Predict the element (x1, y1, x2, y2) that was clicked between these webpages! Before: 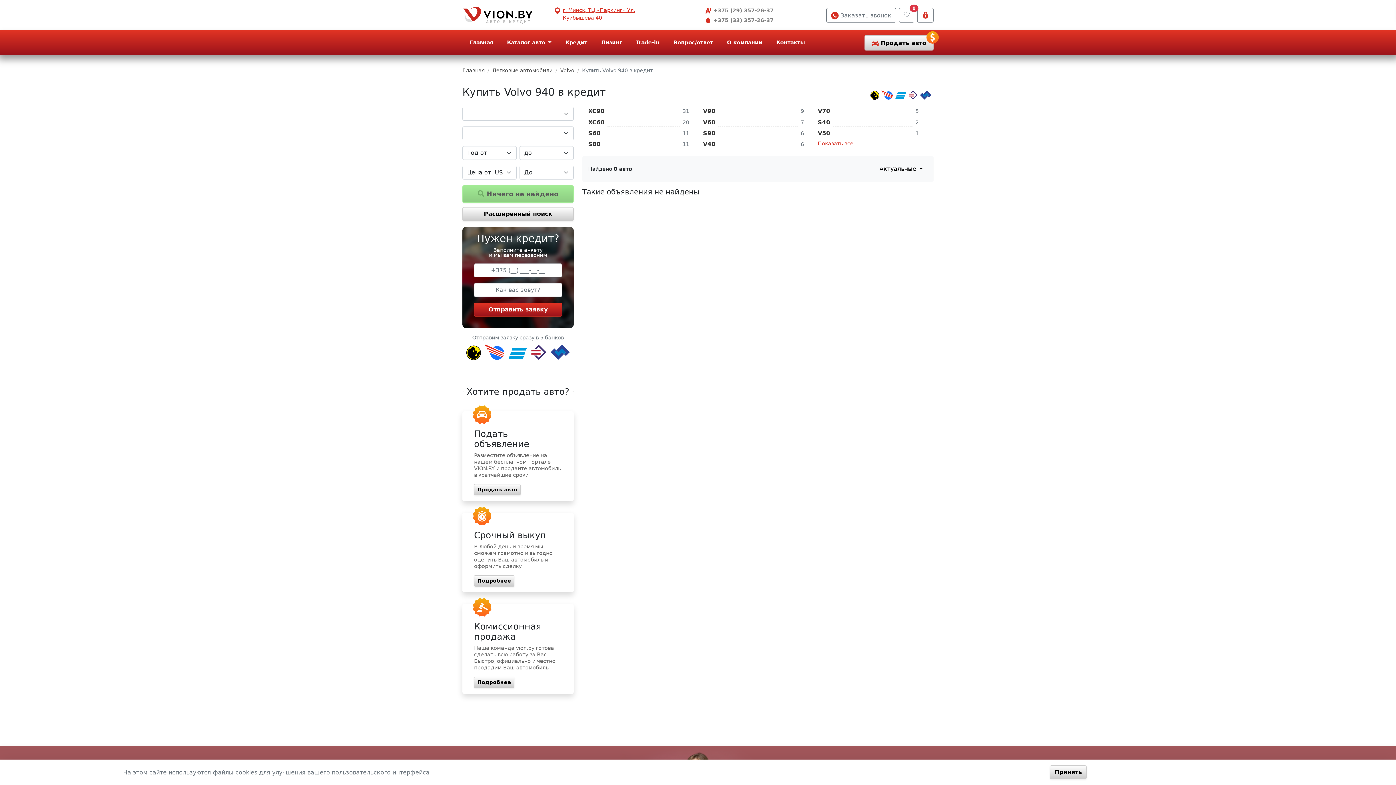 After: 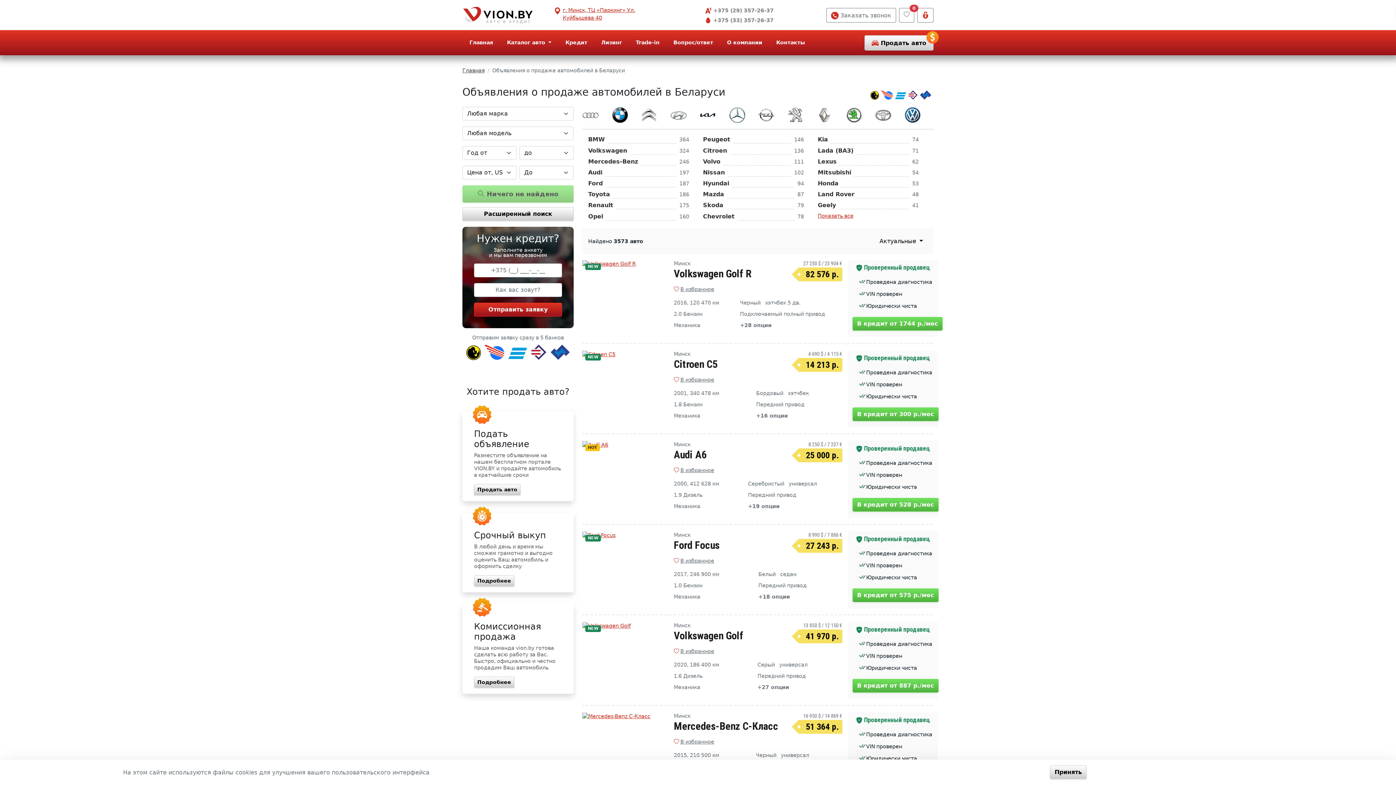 Action: label: Легковые автомобили bbox: (492, 67, 552, 73)